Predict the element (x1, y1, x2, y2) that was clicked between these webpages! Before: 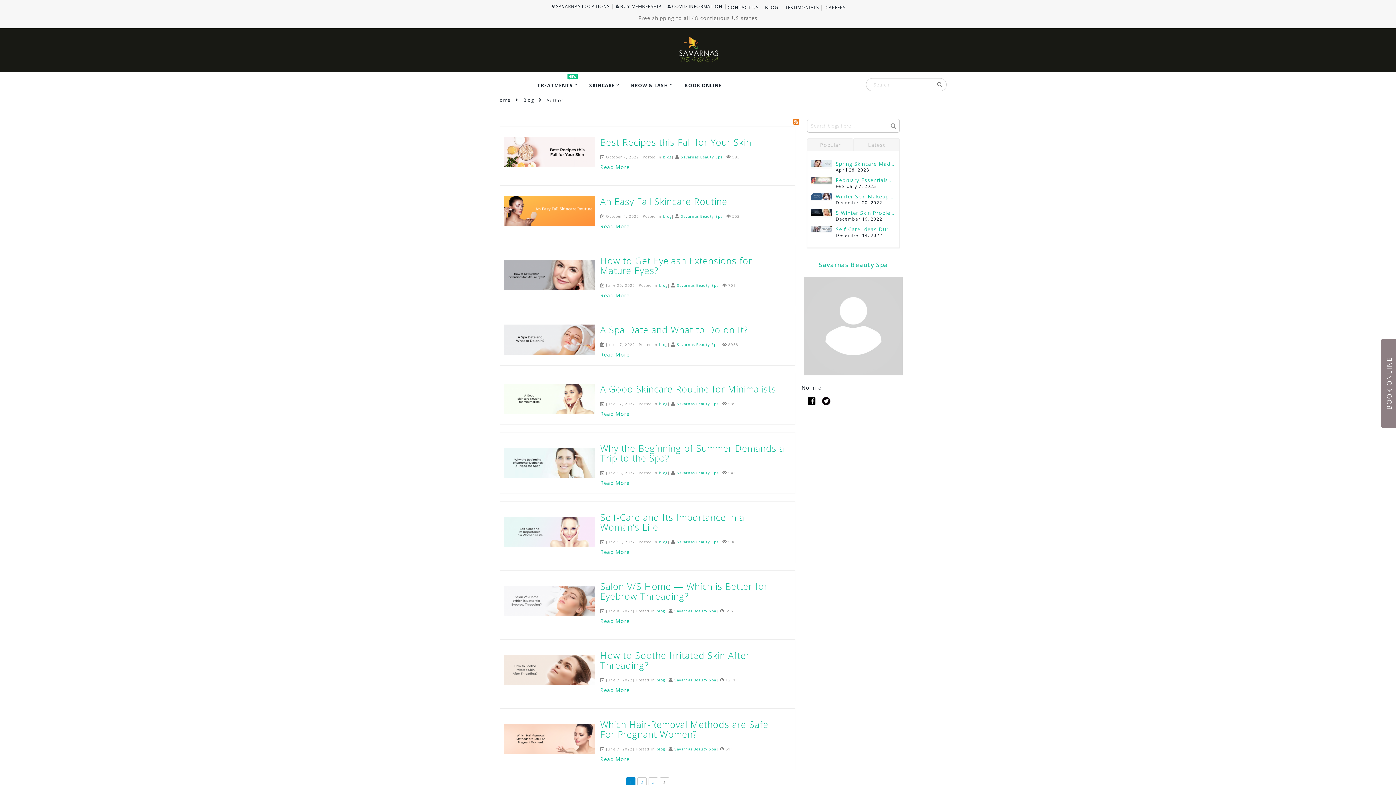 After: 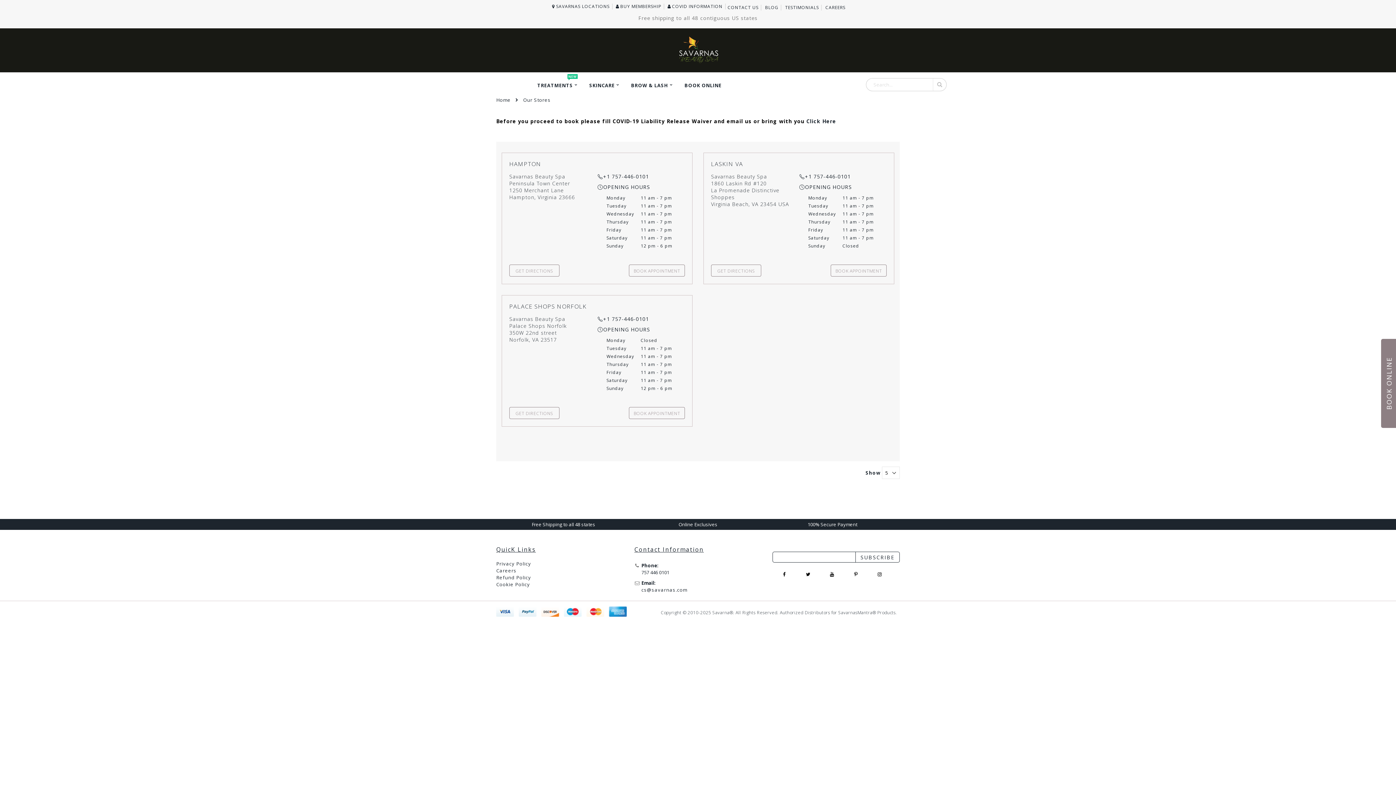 Action: bbox: (548, 3, 612, 9) label: SAVARNAS LOCATIONS